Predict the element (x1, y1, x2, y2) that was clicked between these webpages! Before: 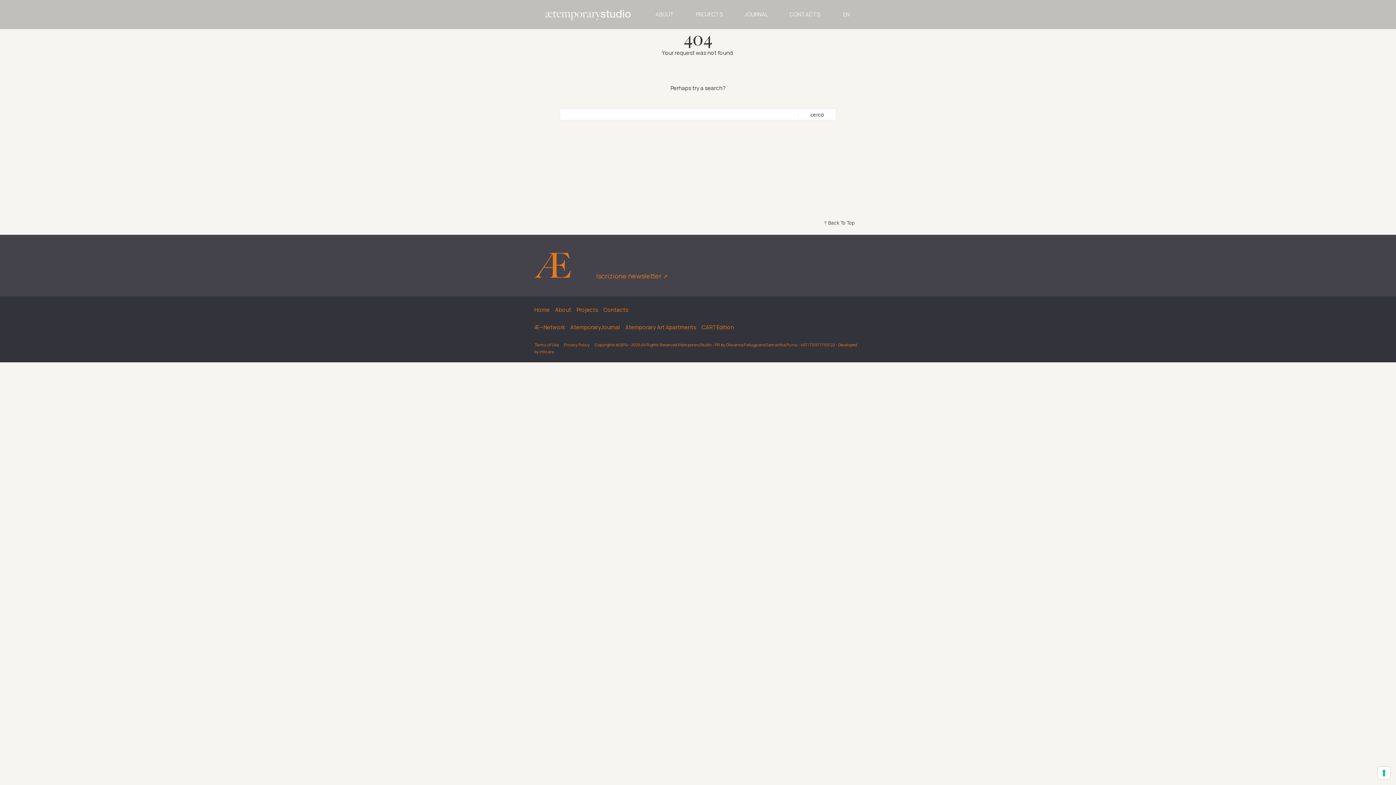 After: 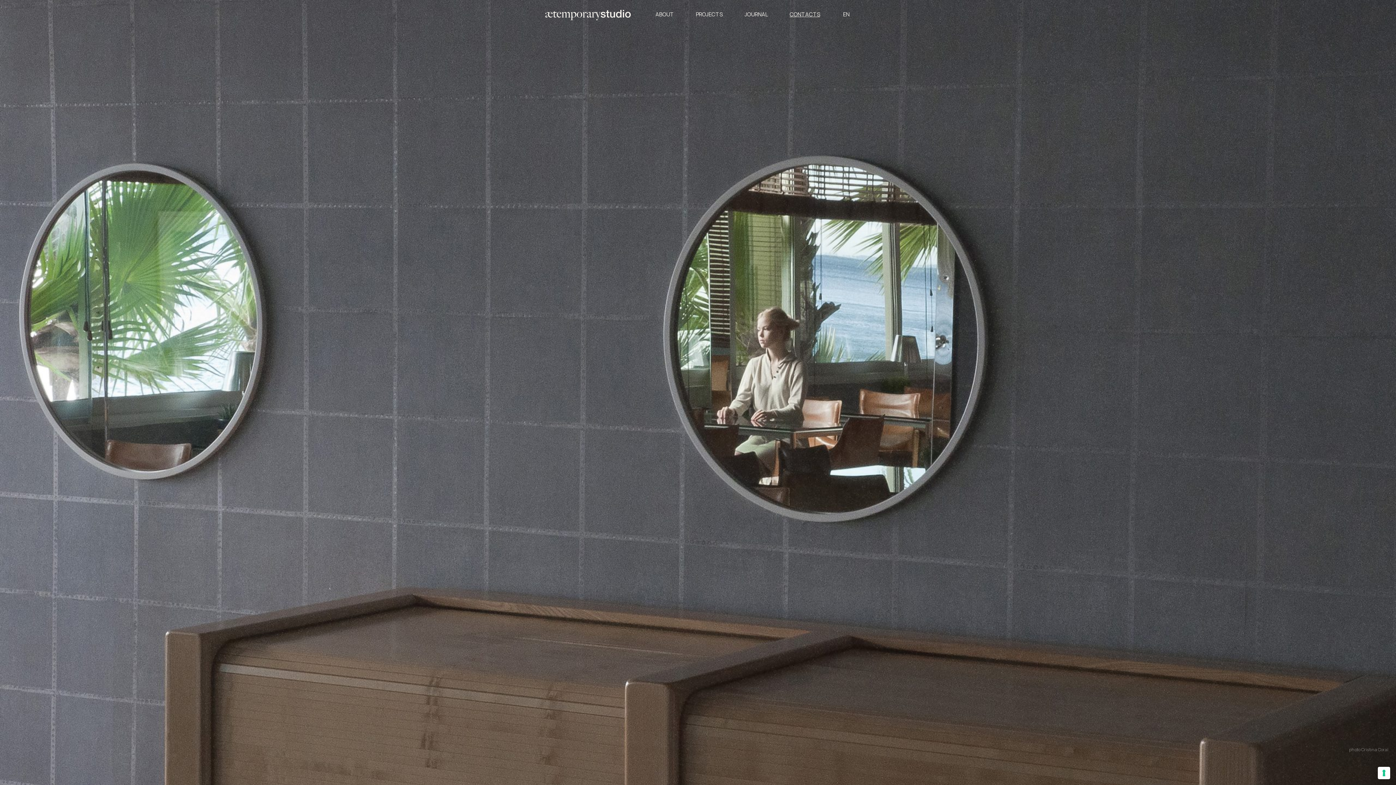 Action: label: Contacts bbox: (603, 305, 632, 314)